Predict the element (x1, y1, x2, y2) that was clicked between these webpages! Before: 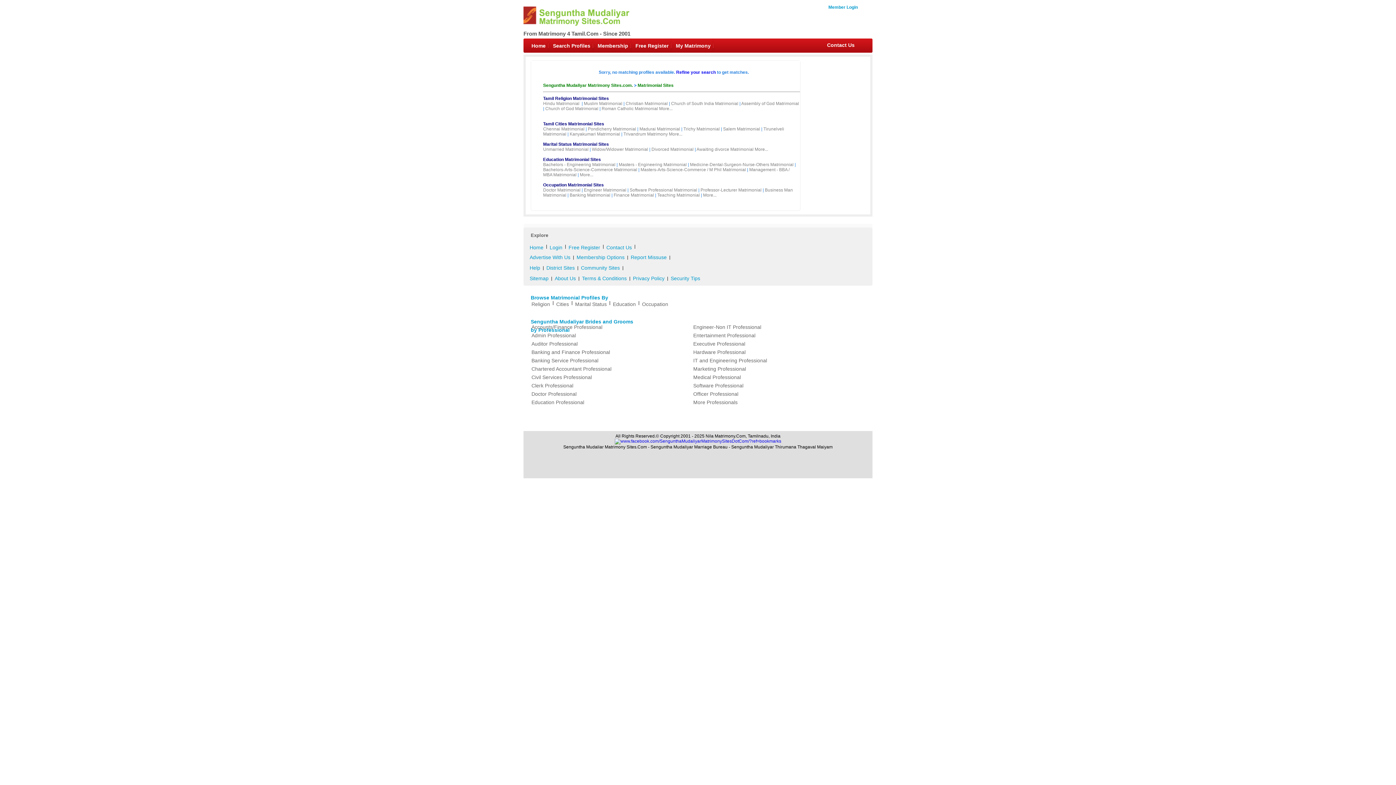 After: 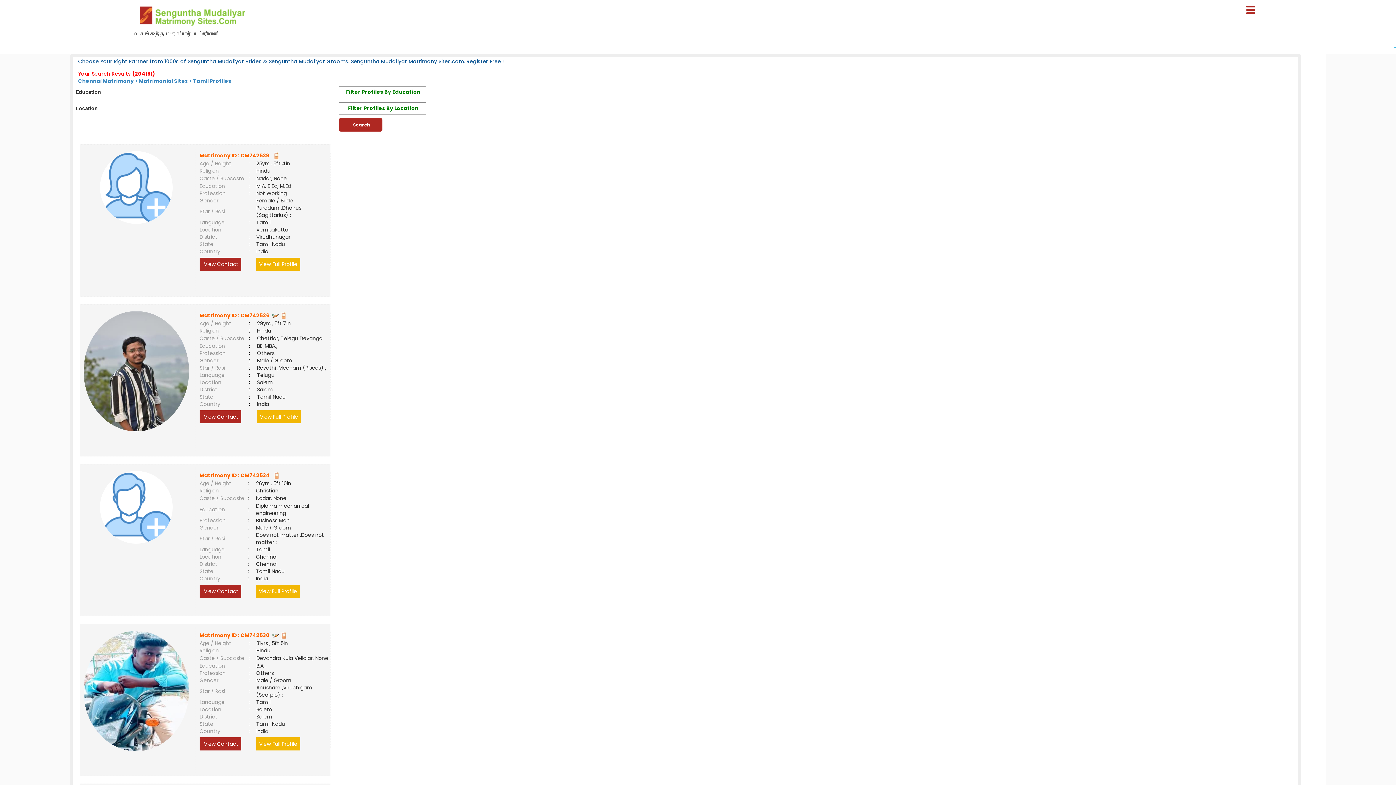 Action: label: Banking Matrimonial bbox: (569, 192, 610, 197)